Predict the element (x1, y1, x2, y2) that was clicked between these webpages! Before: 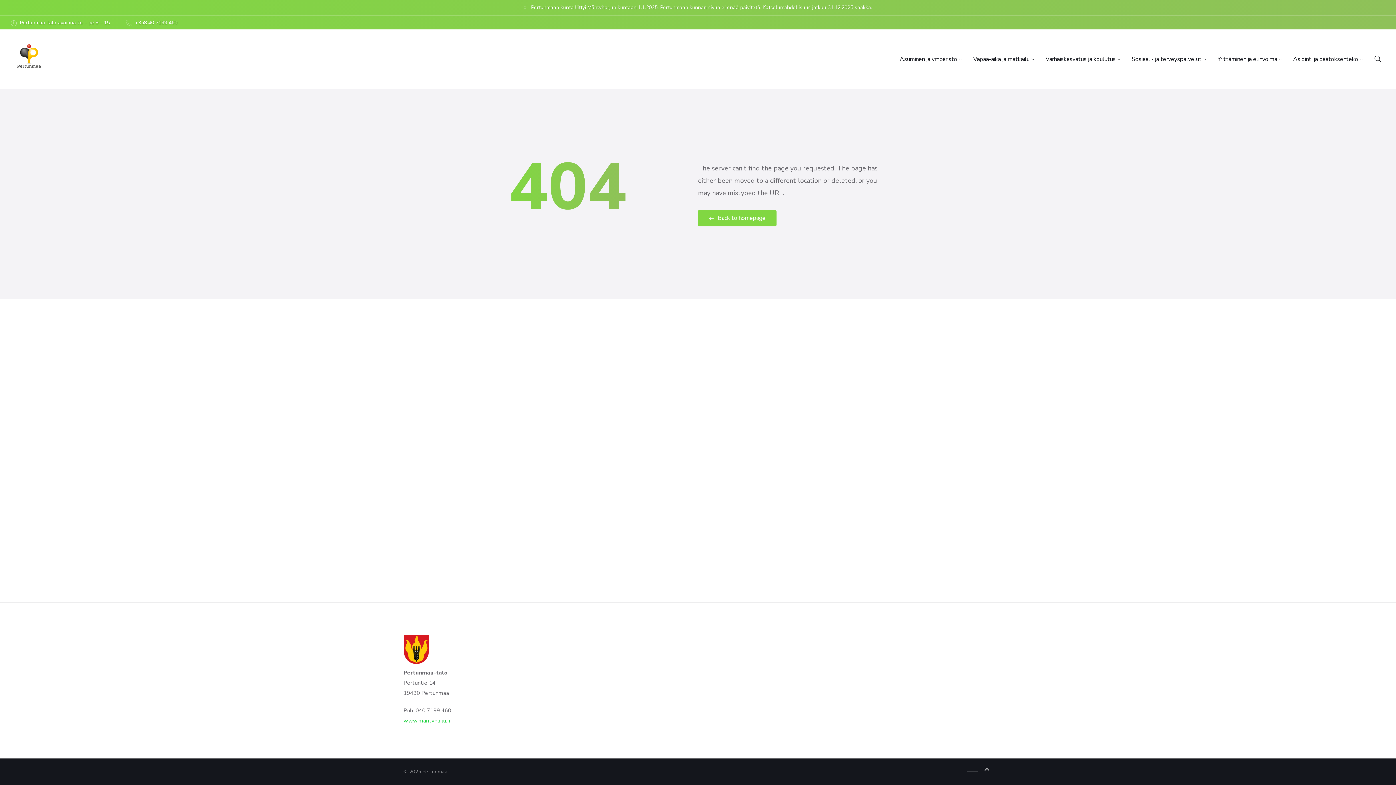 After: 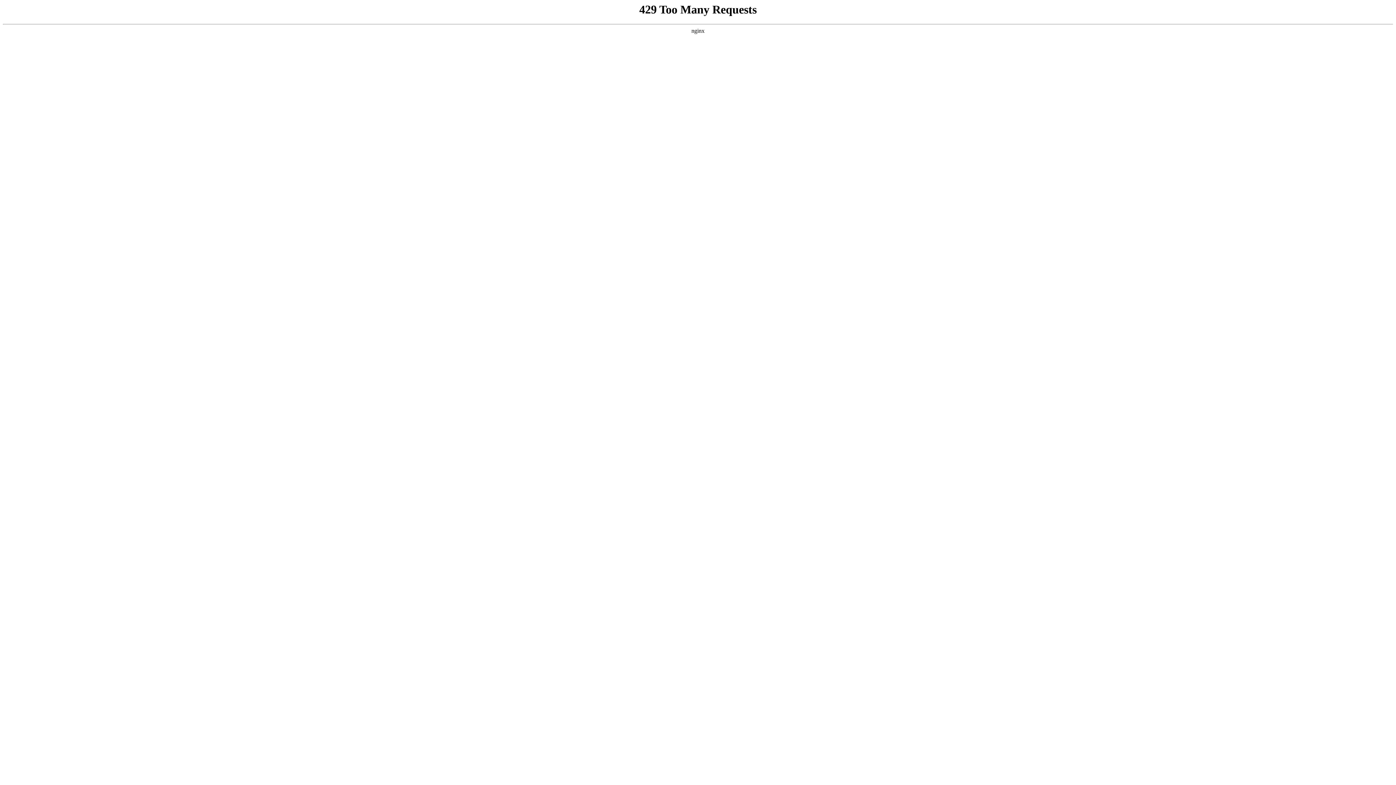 Action: label: www.mantyharju.fi bbox: (403, 717, 450, 724)